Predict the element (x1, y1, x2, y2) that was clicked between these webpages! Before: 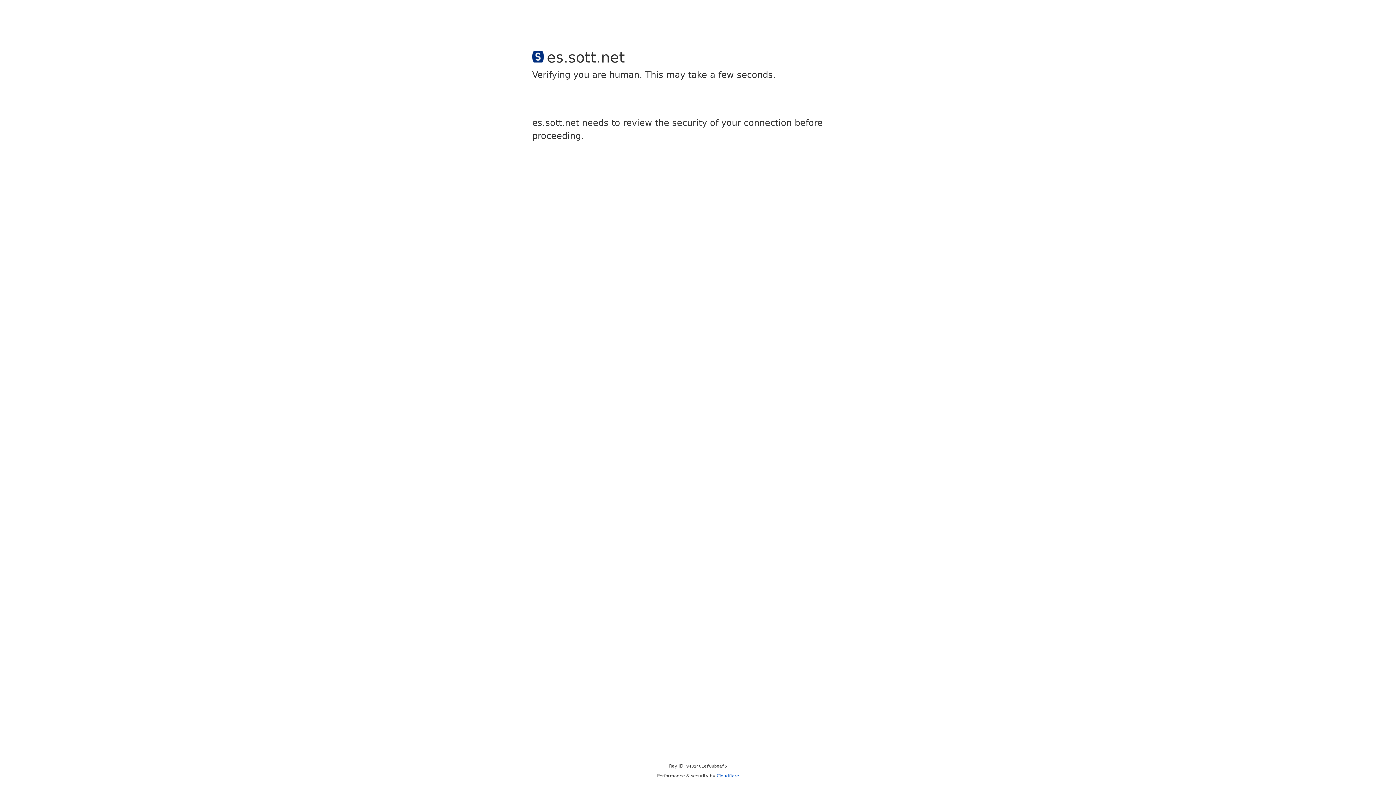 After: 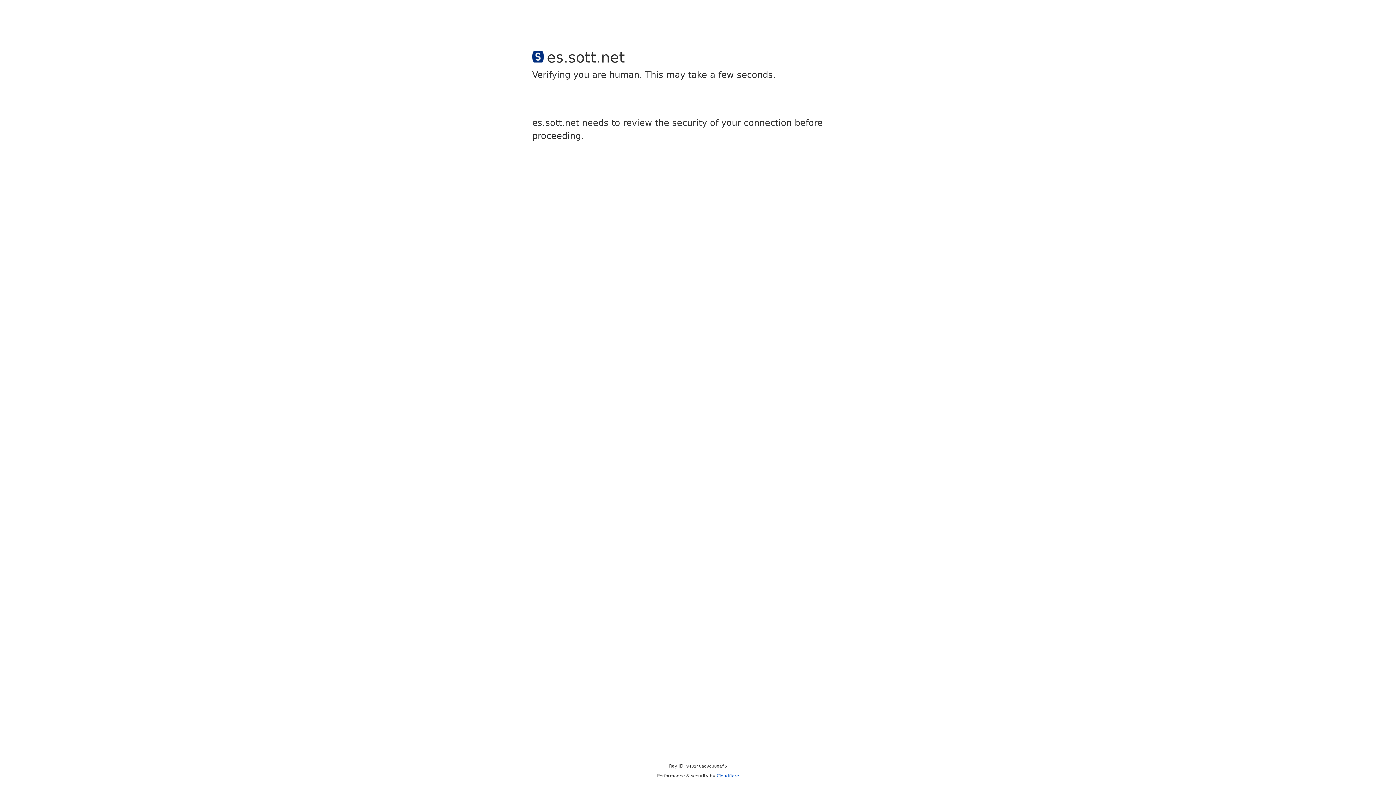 Action: label: Cloudflare bbox: (716, 773, 739, 778)